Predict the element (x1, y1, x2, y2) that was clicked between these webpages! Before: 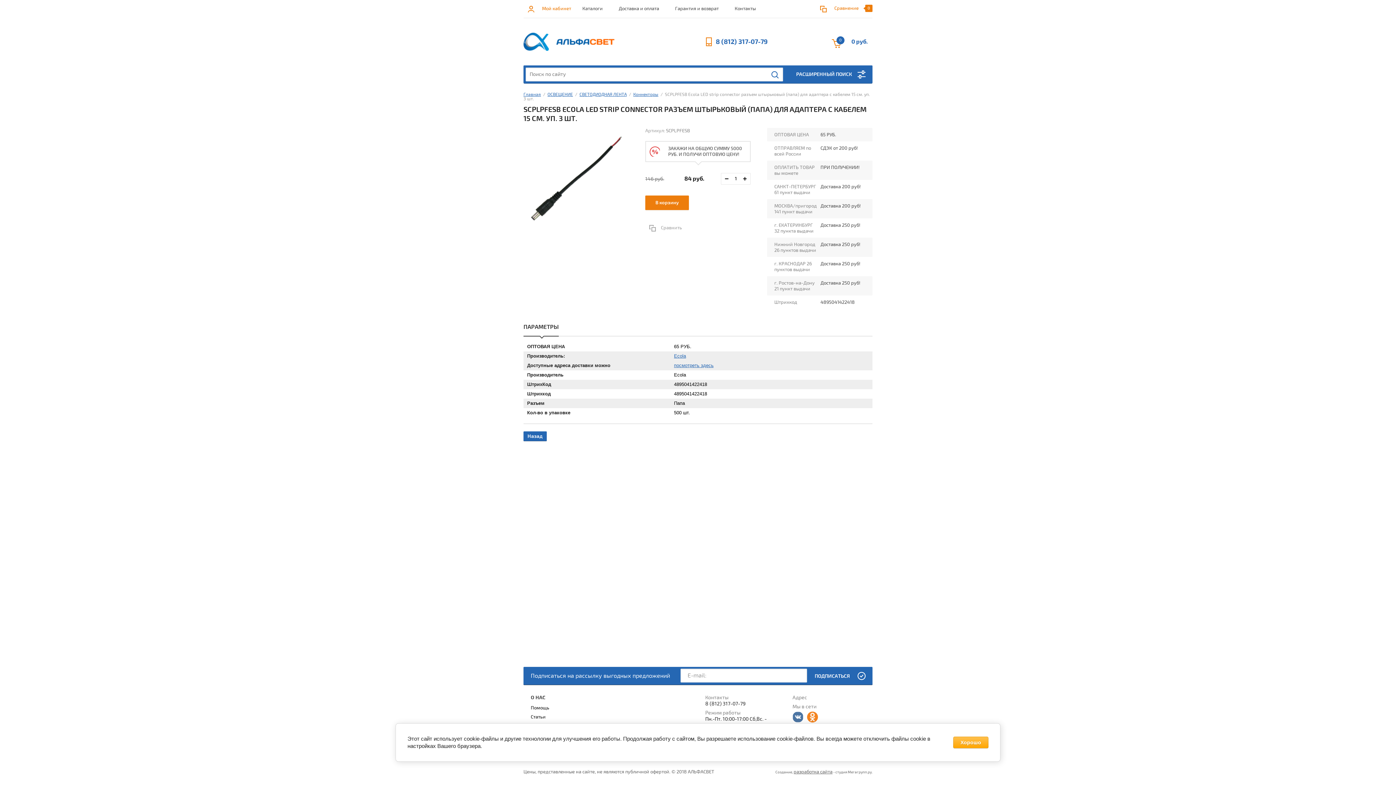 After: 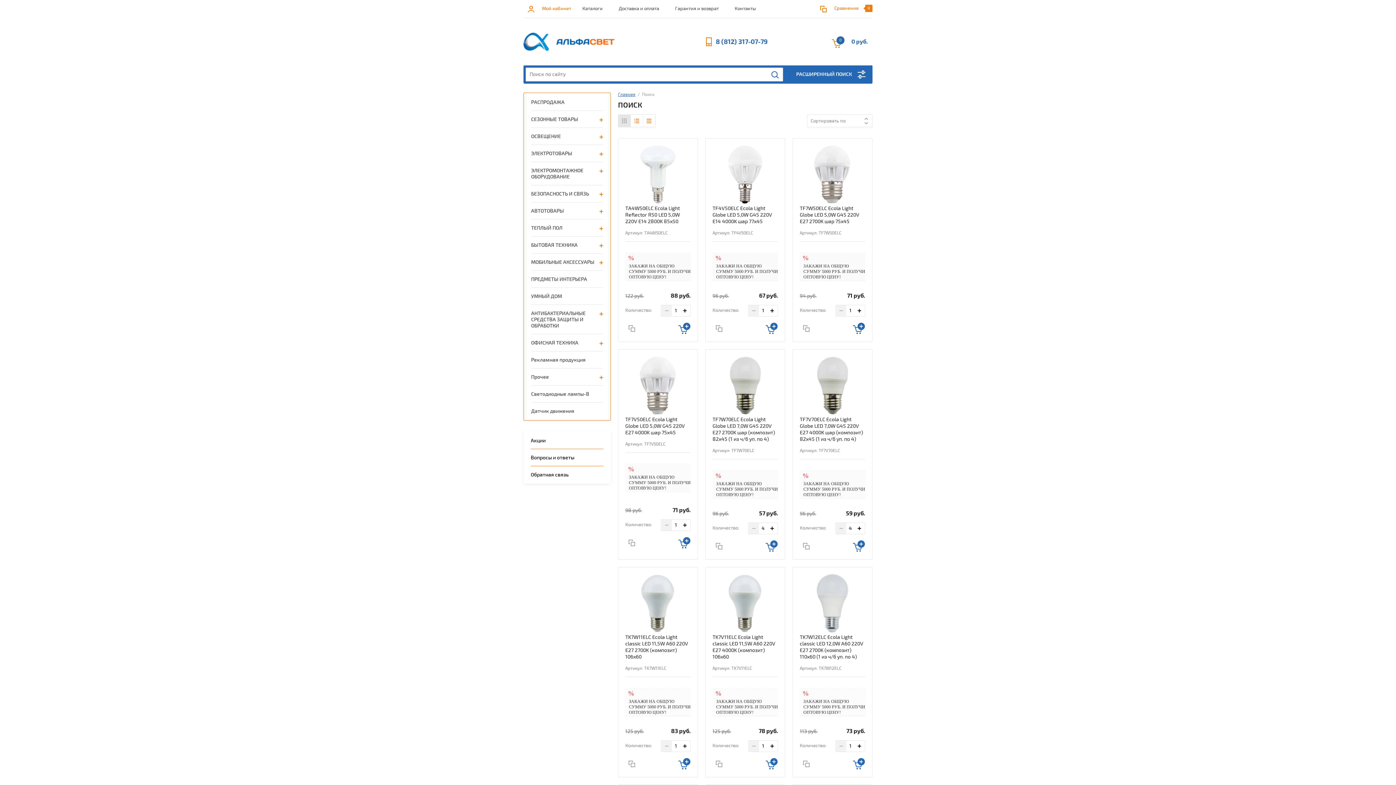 Action: bbox: (771, 71, 779, 78) label: Найти